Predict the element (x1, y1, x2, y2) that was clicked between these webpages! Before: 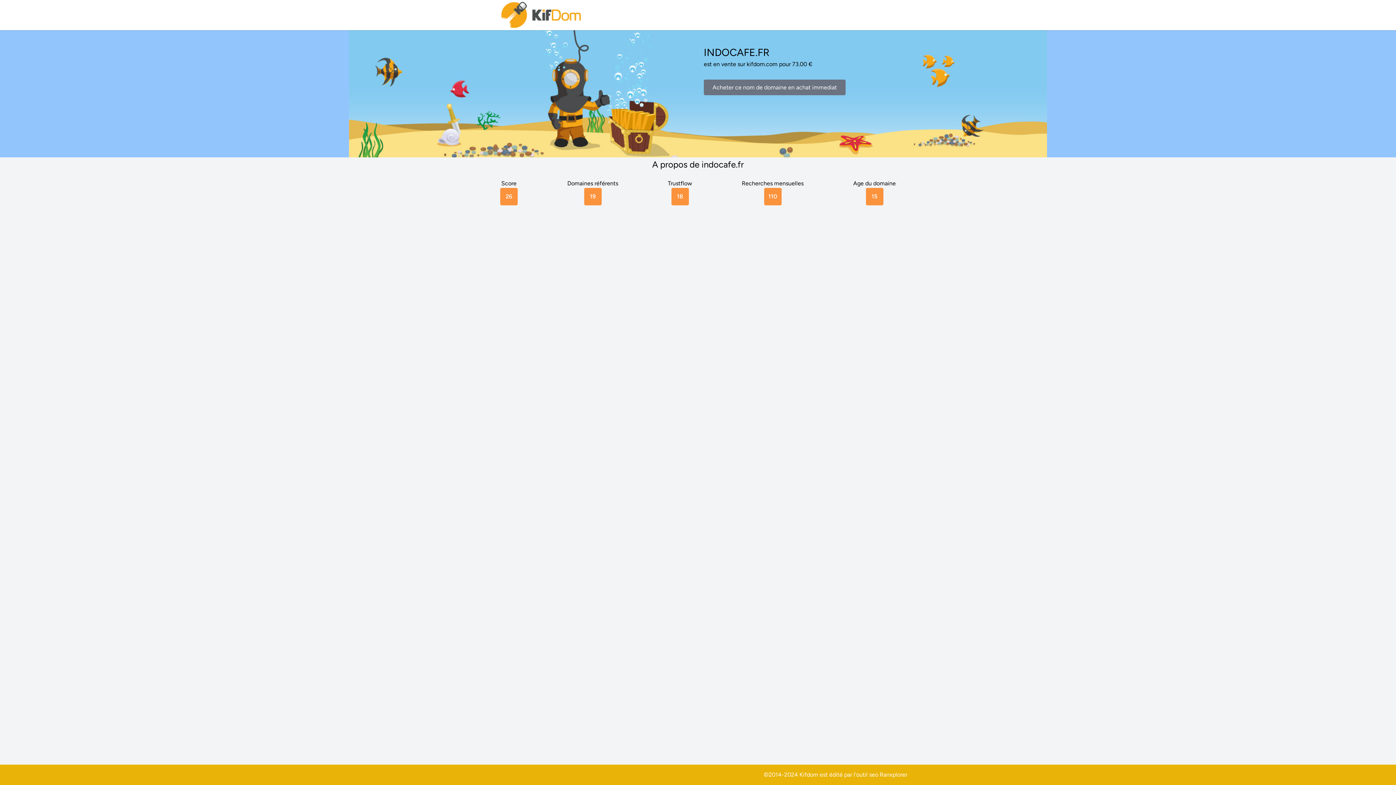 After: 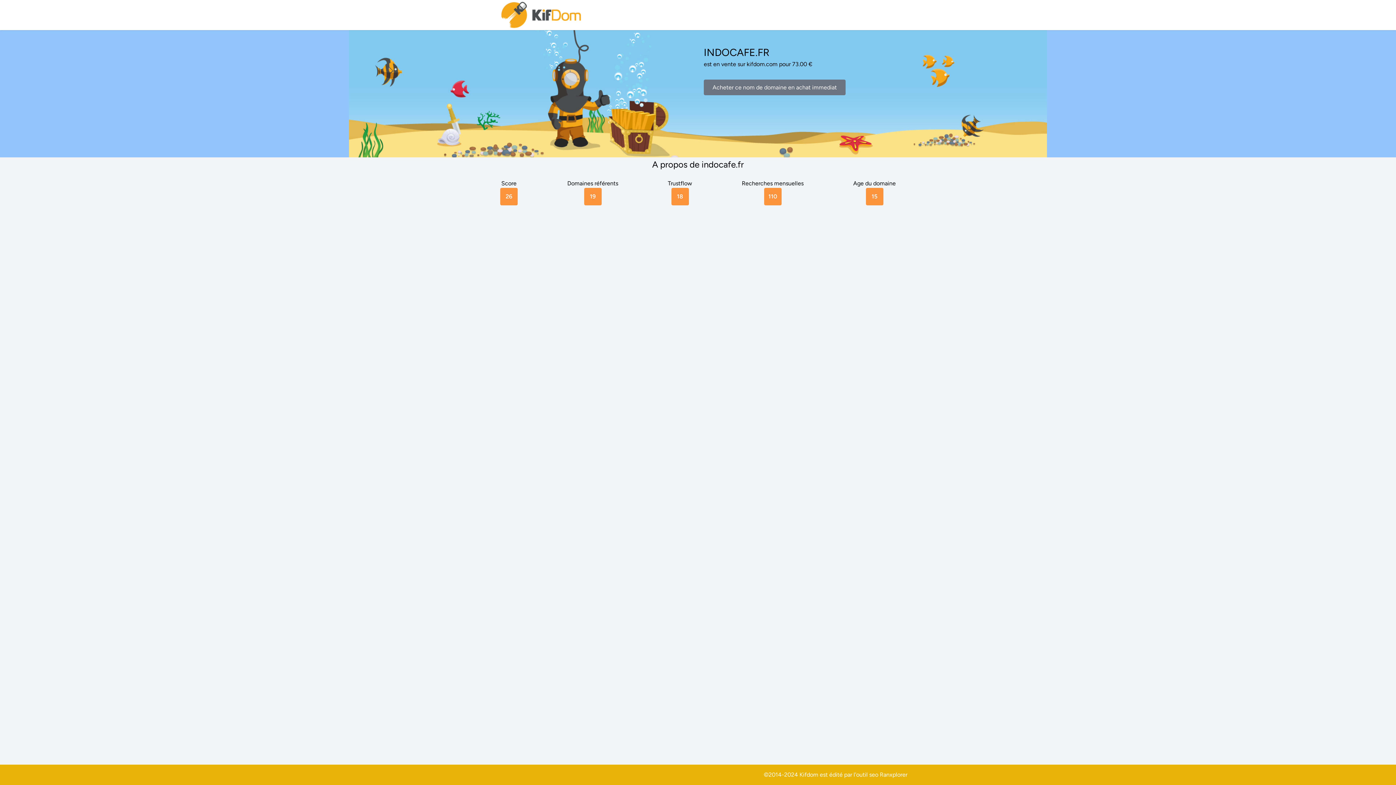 Action: label: Ranxplorer bbox: (880, 771, 907, 778)